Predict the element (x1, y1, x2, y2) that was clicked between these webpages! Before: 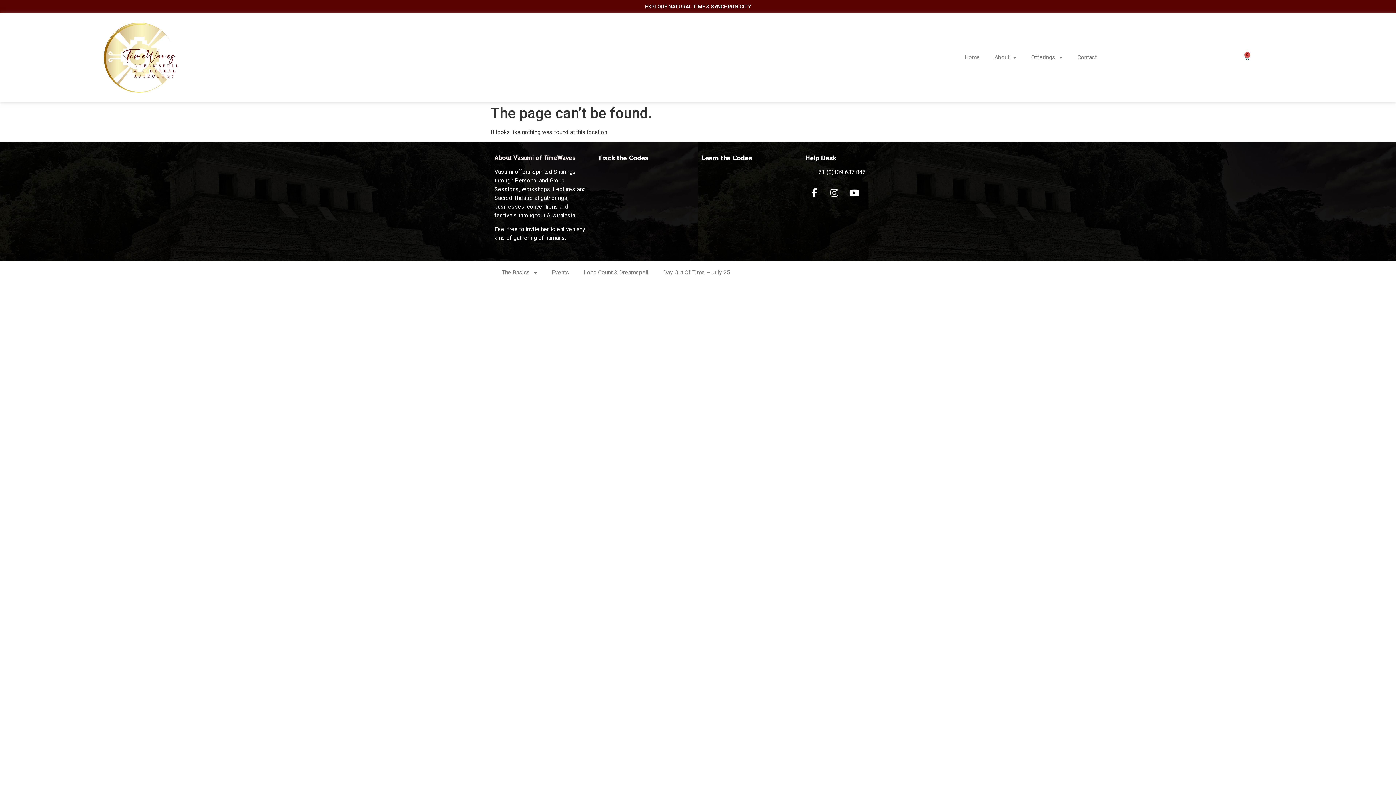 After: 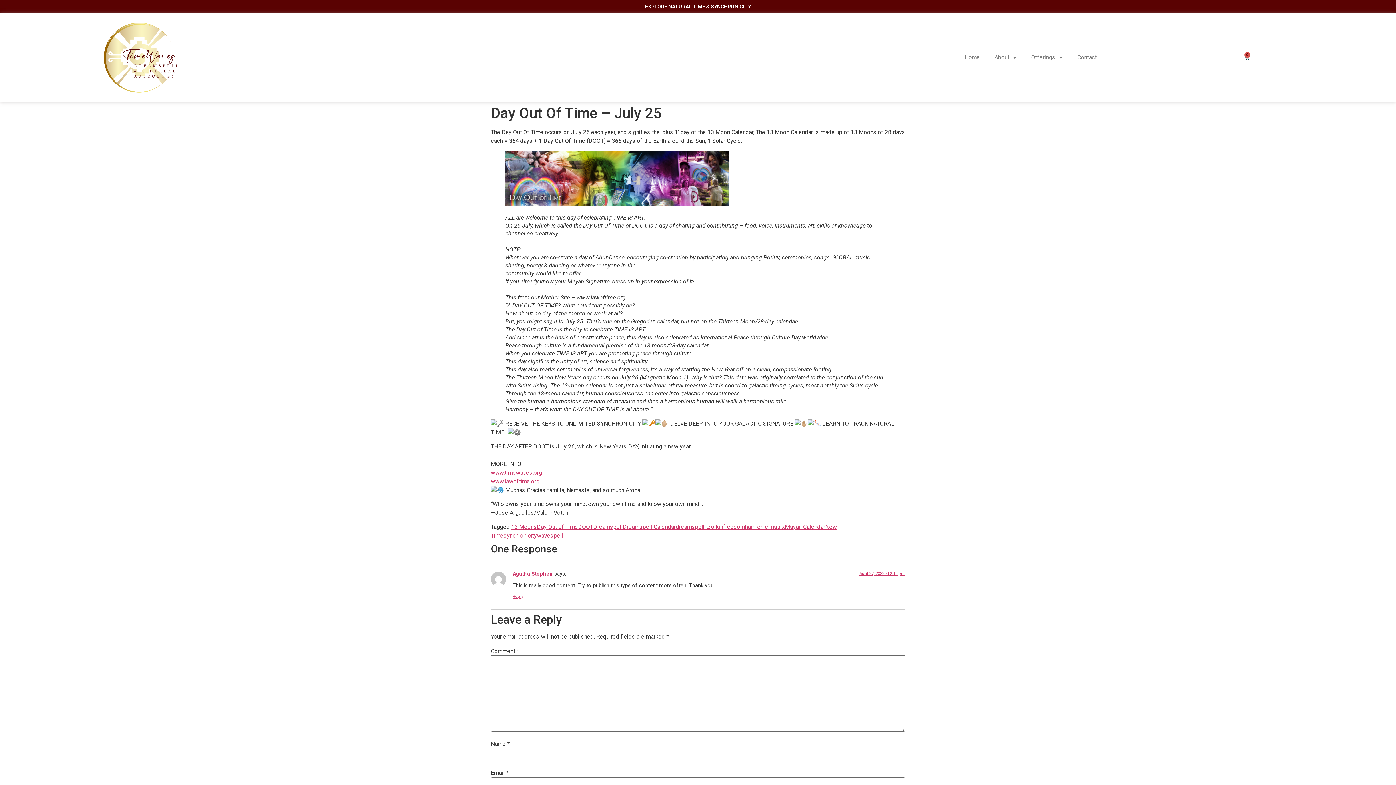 Action: label: Day Out Of Time – July 25 bbox: (656, 264, 737, 280)